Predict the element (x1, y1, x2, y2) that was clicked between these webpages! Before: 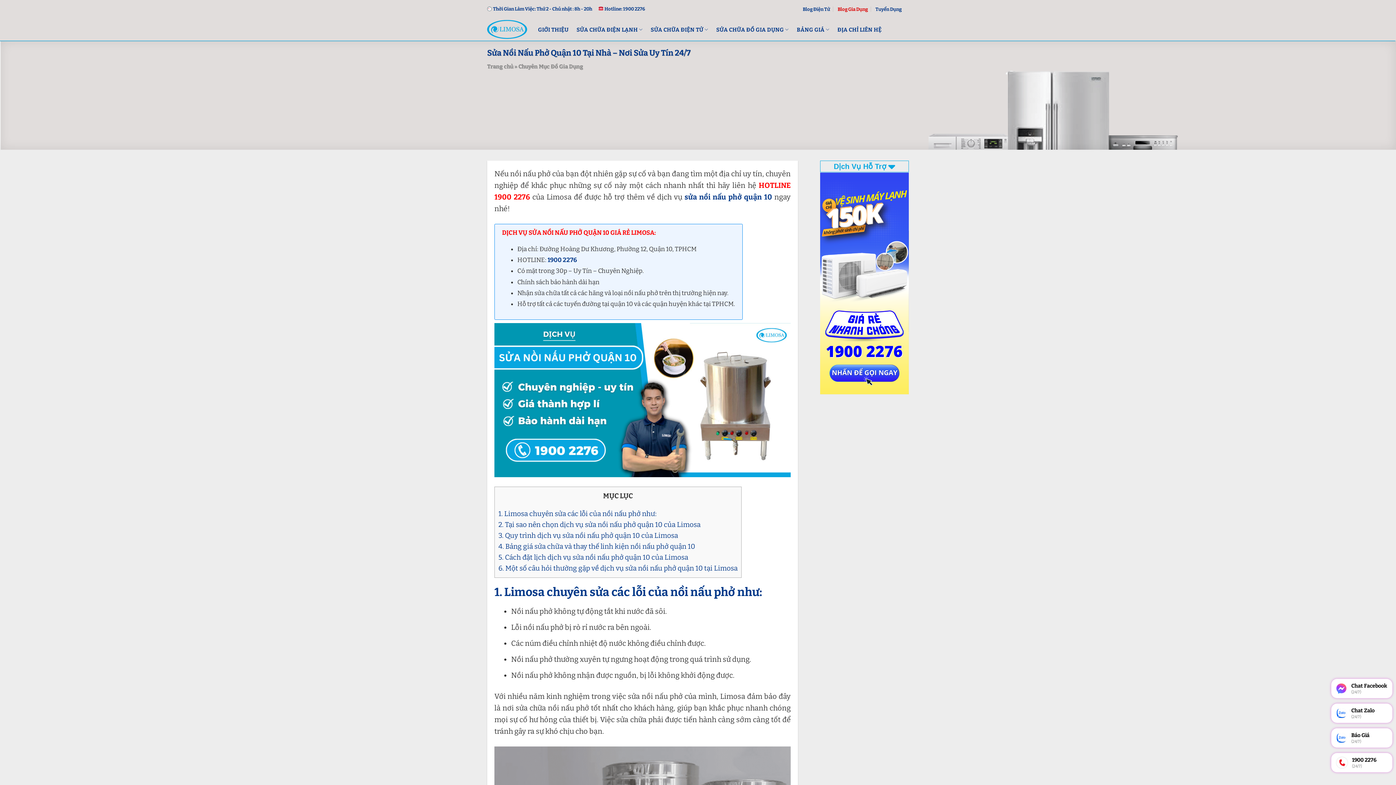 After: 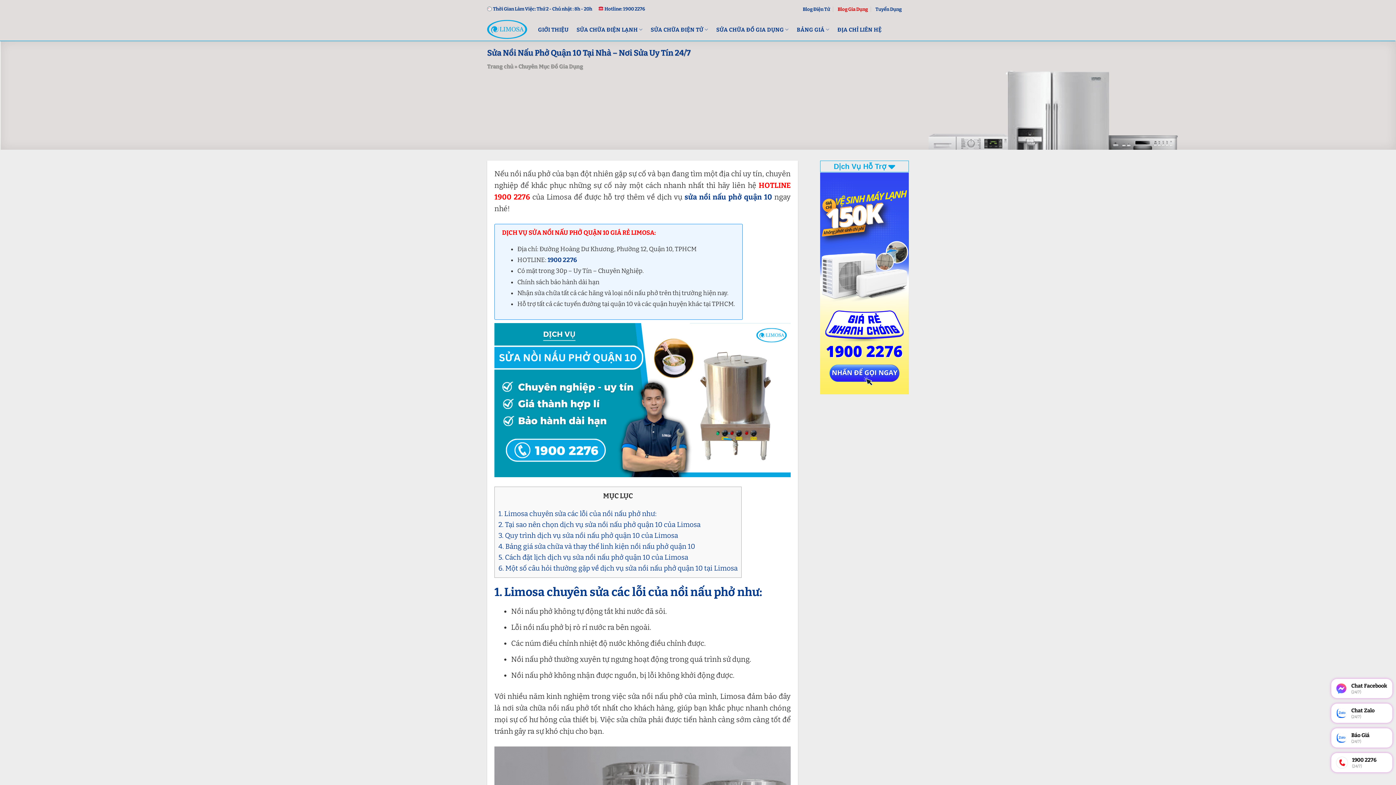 Action: label: Chat Zalo
(24/7) bbox: (1331, 704, 1392, 723)